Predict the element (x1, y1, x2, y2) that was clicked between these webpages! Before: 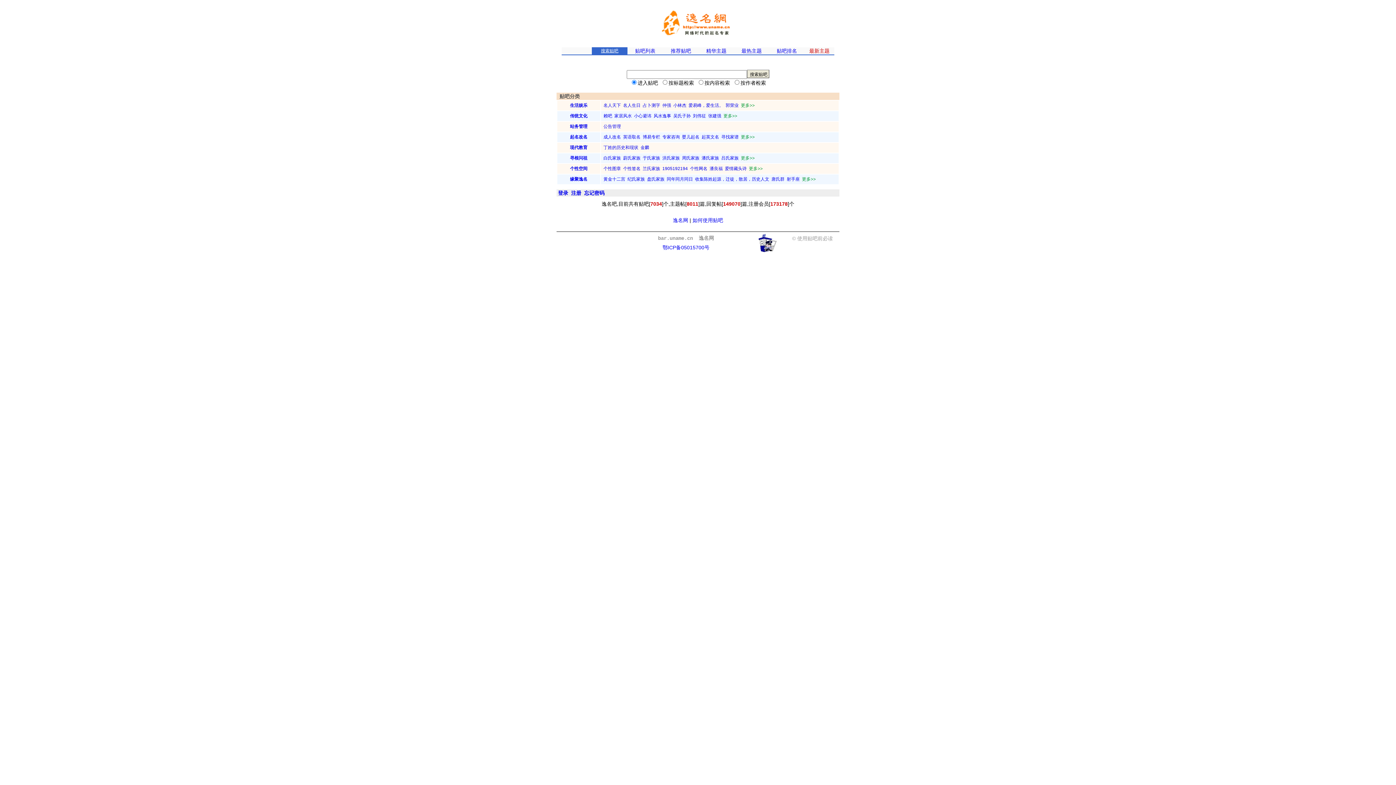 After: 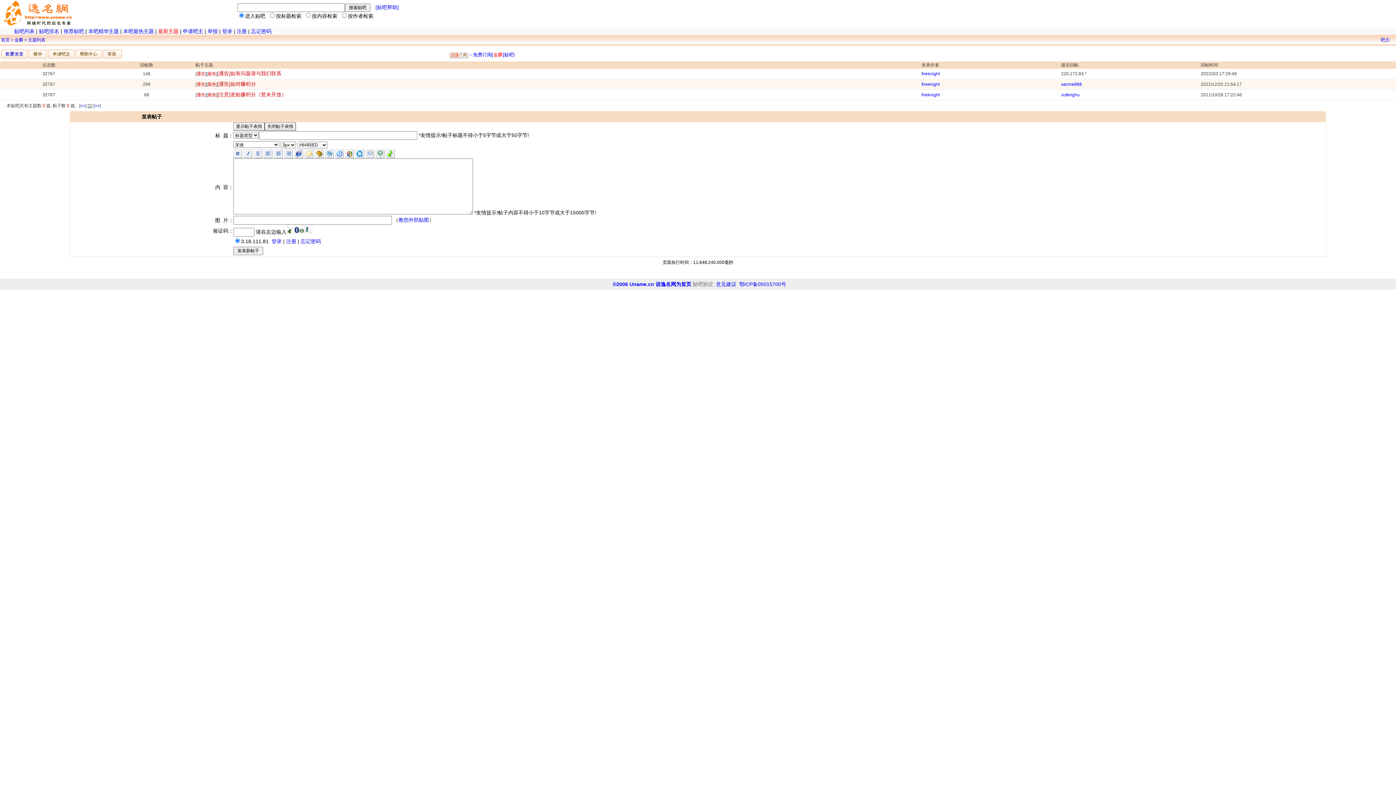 Action: bbox: (640, 145, 649, 150) label: 金麟